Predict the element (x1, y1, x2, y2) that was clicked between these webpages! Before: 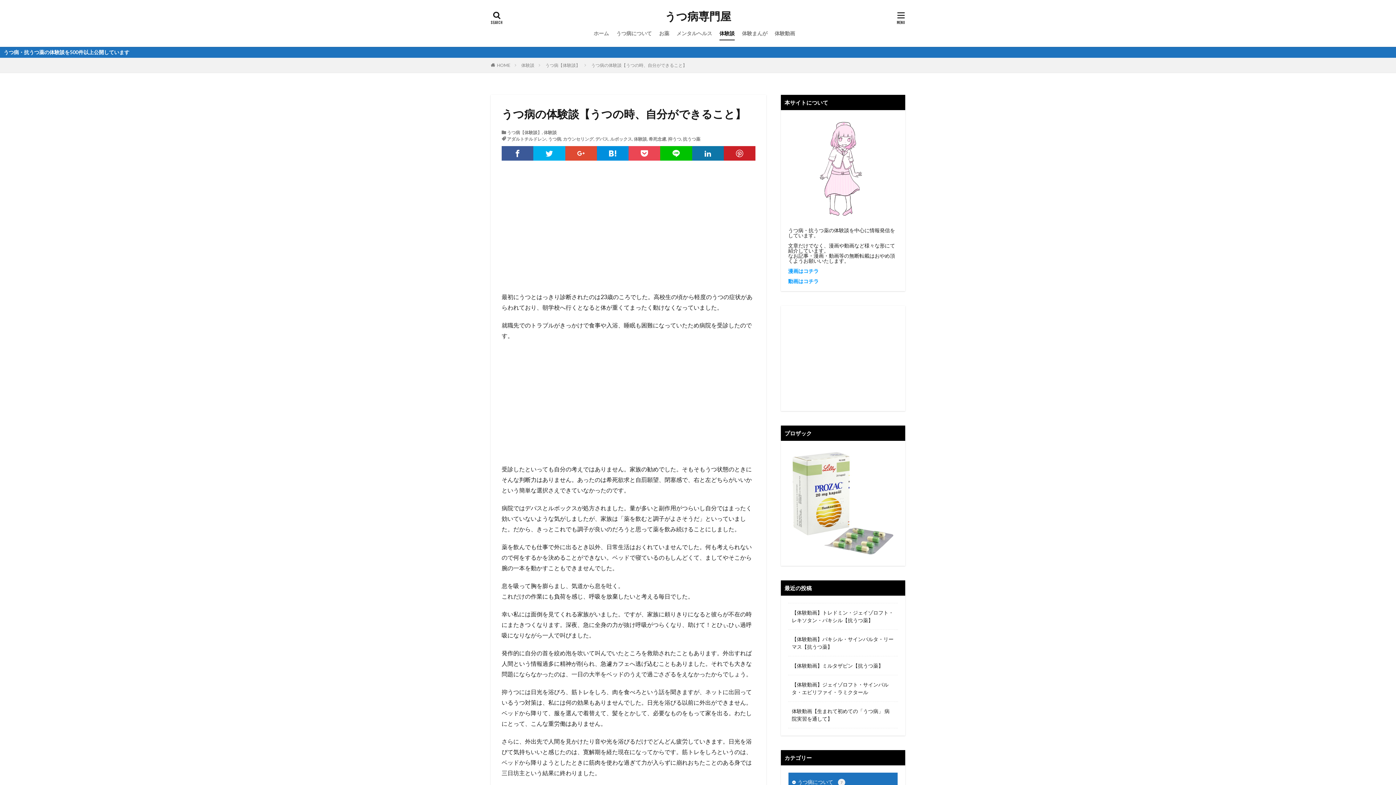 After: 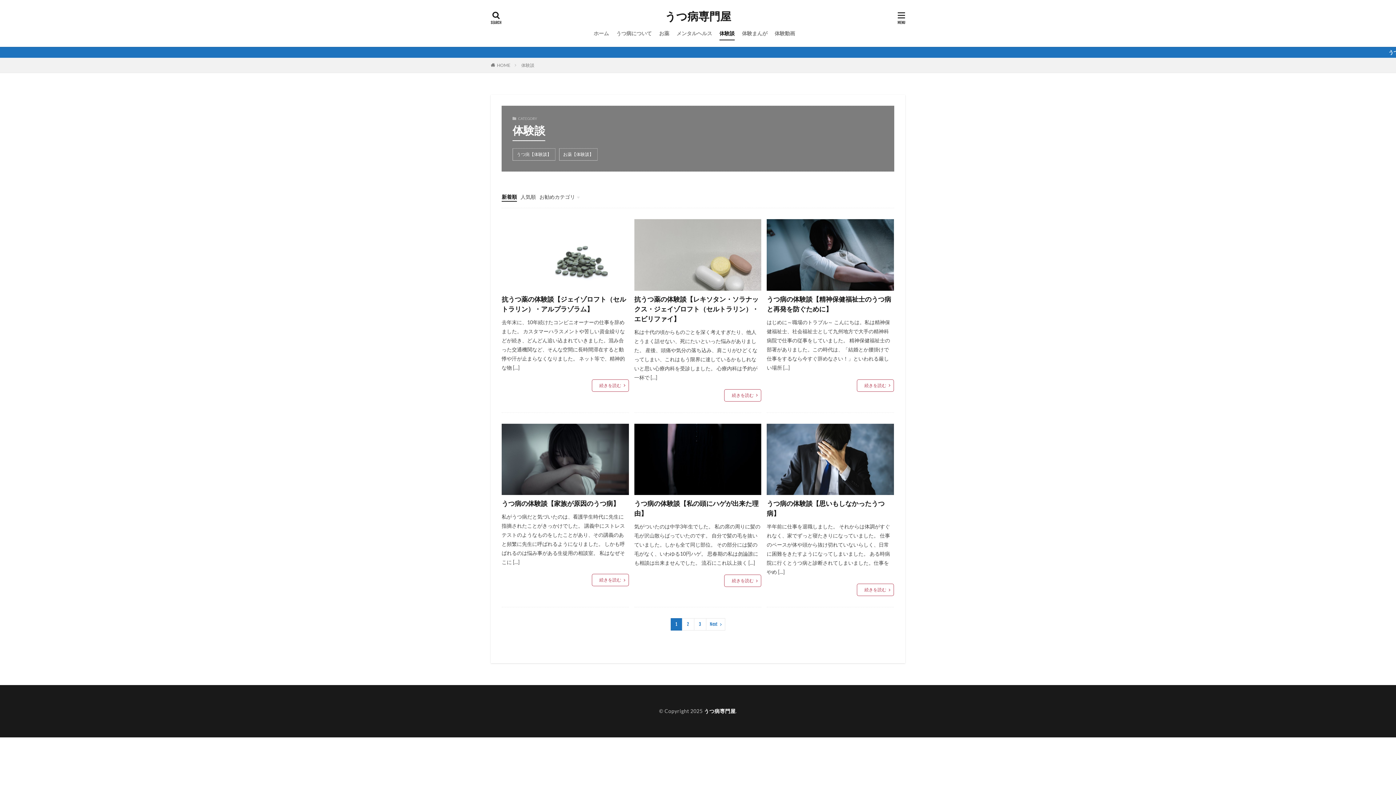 Action: bbox: (719, 27, 734, 40) label: 体験談